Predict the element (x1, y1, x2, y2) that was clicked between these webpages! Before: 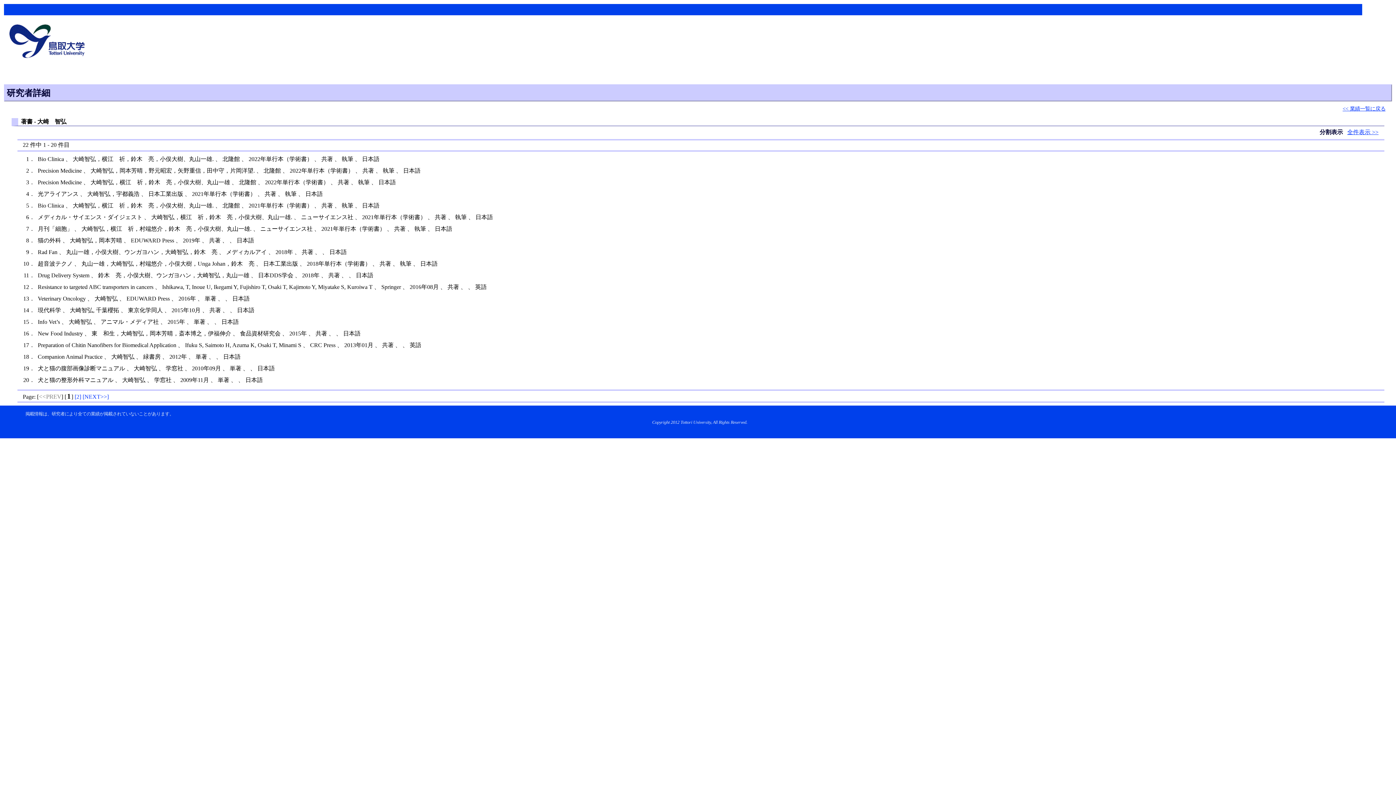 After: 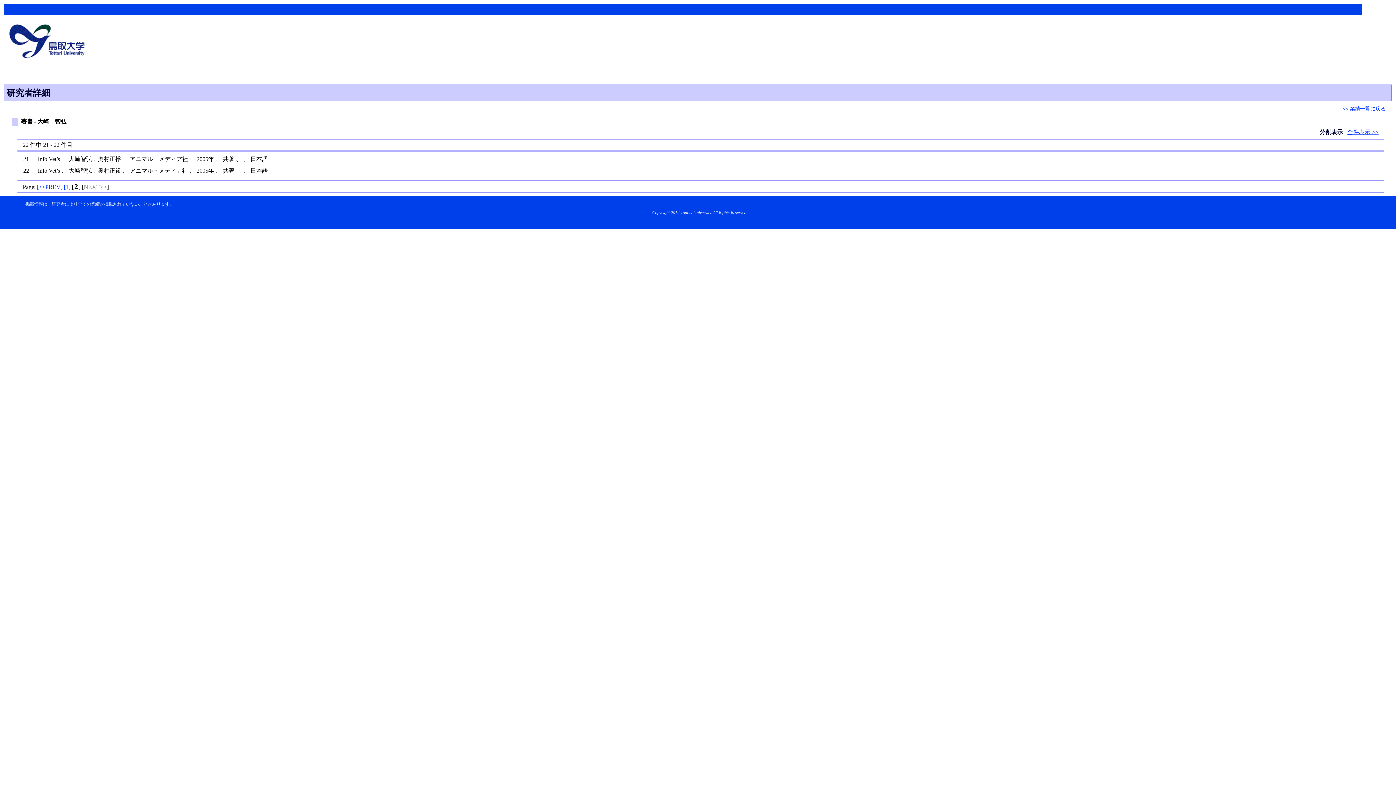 Action: bbox: (74, 393, 81, 399) label: [2]